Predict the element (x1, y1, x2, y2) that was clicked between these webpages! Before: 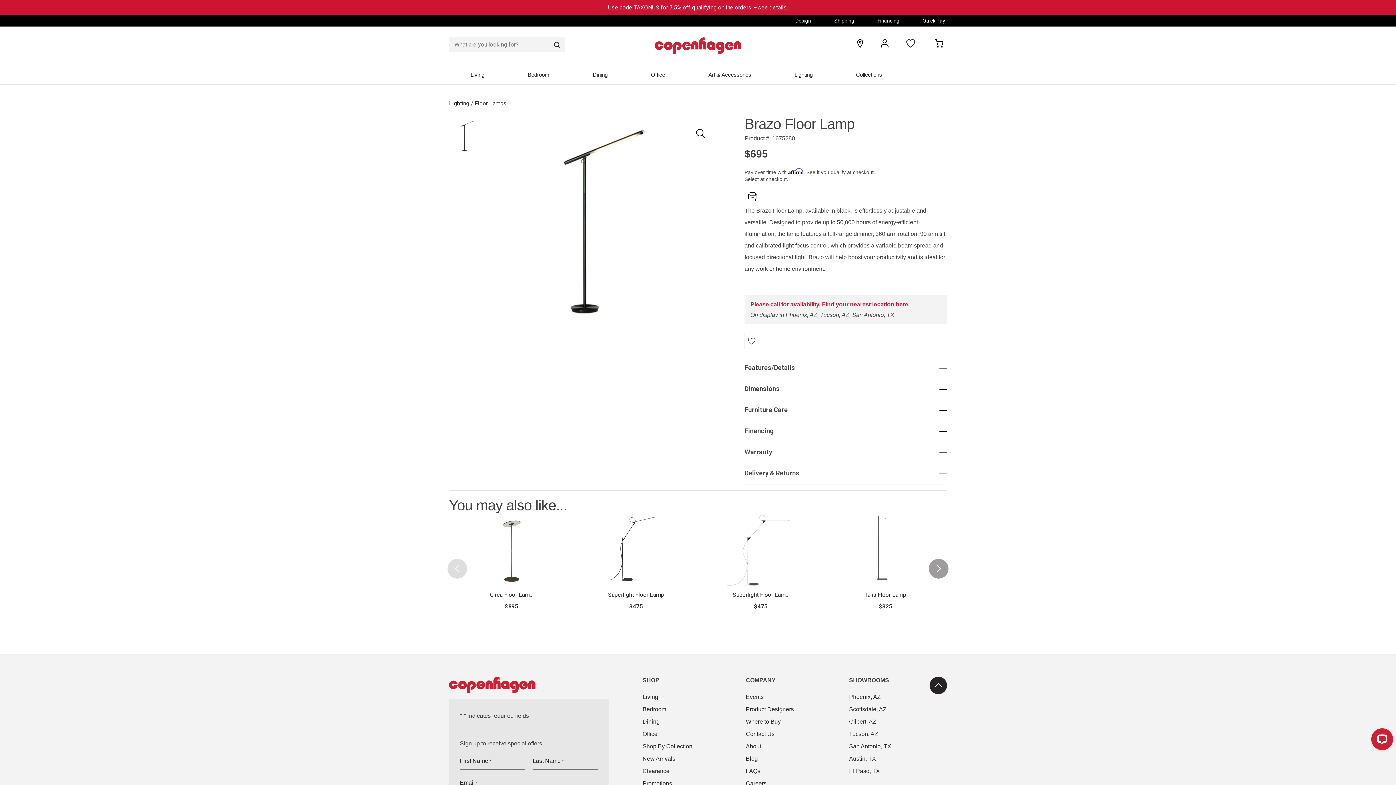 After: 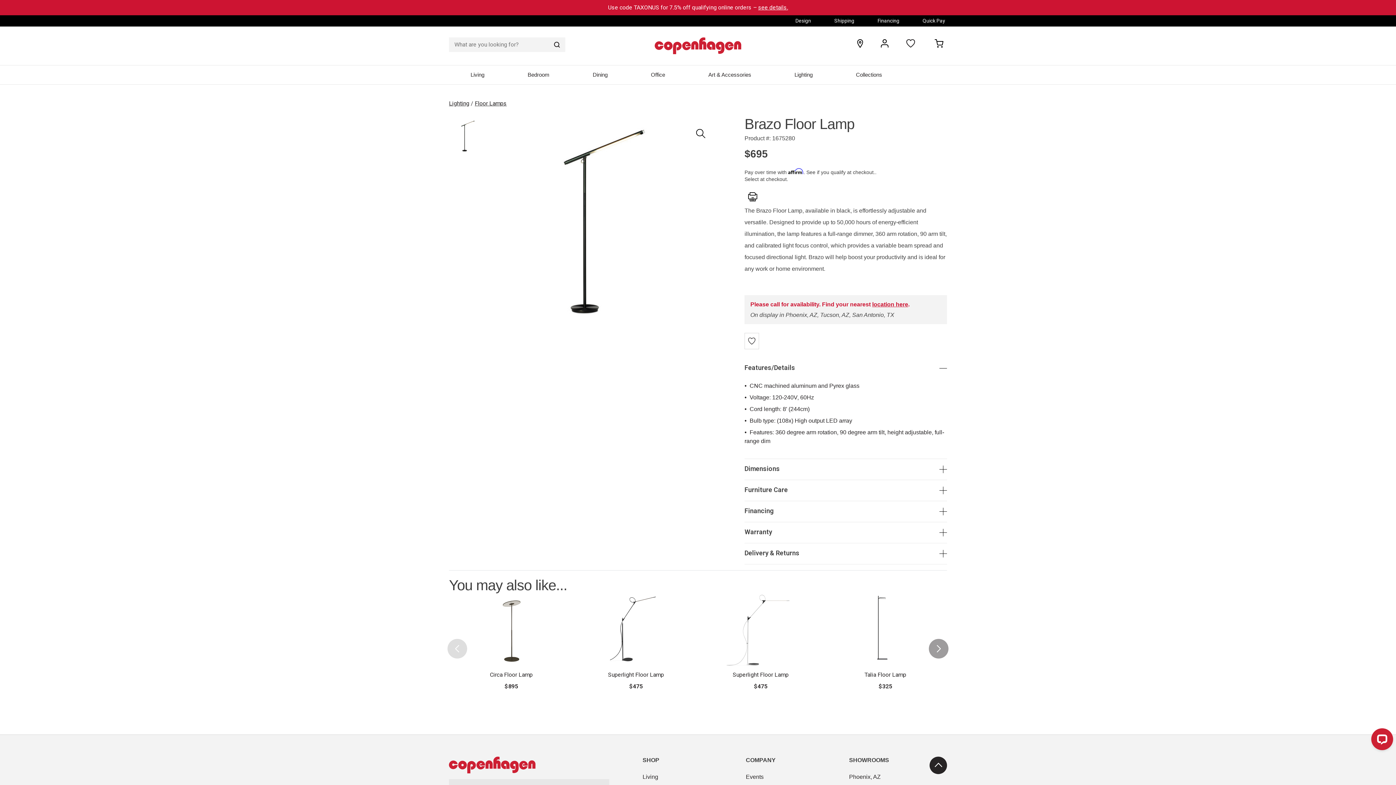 Action: bbox: (744, 358, 947, 378) label: Features/Details